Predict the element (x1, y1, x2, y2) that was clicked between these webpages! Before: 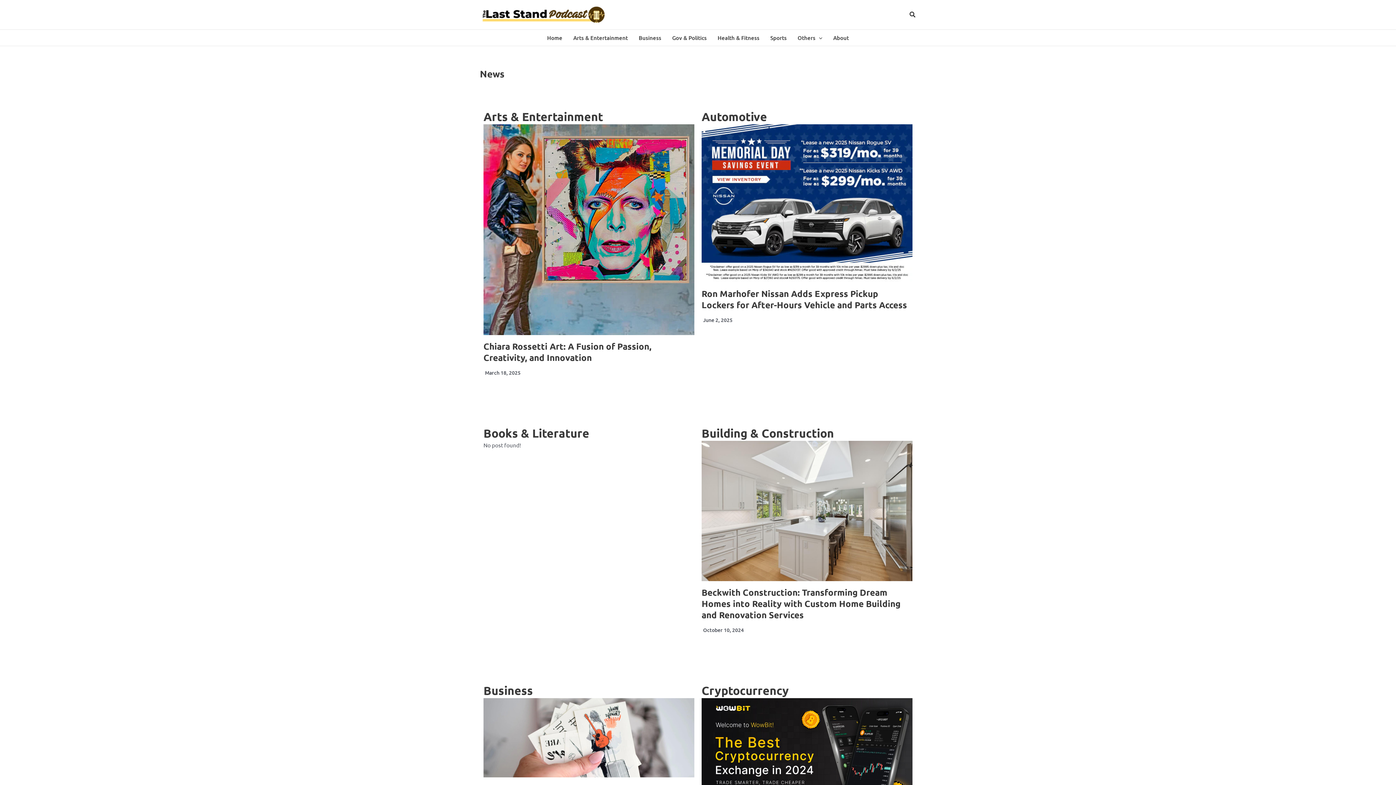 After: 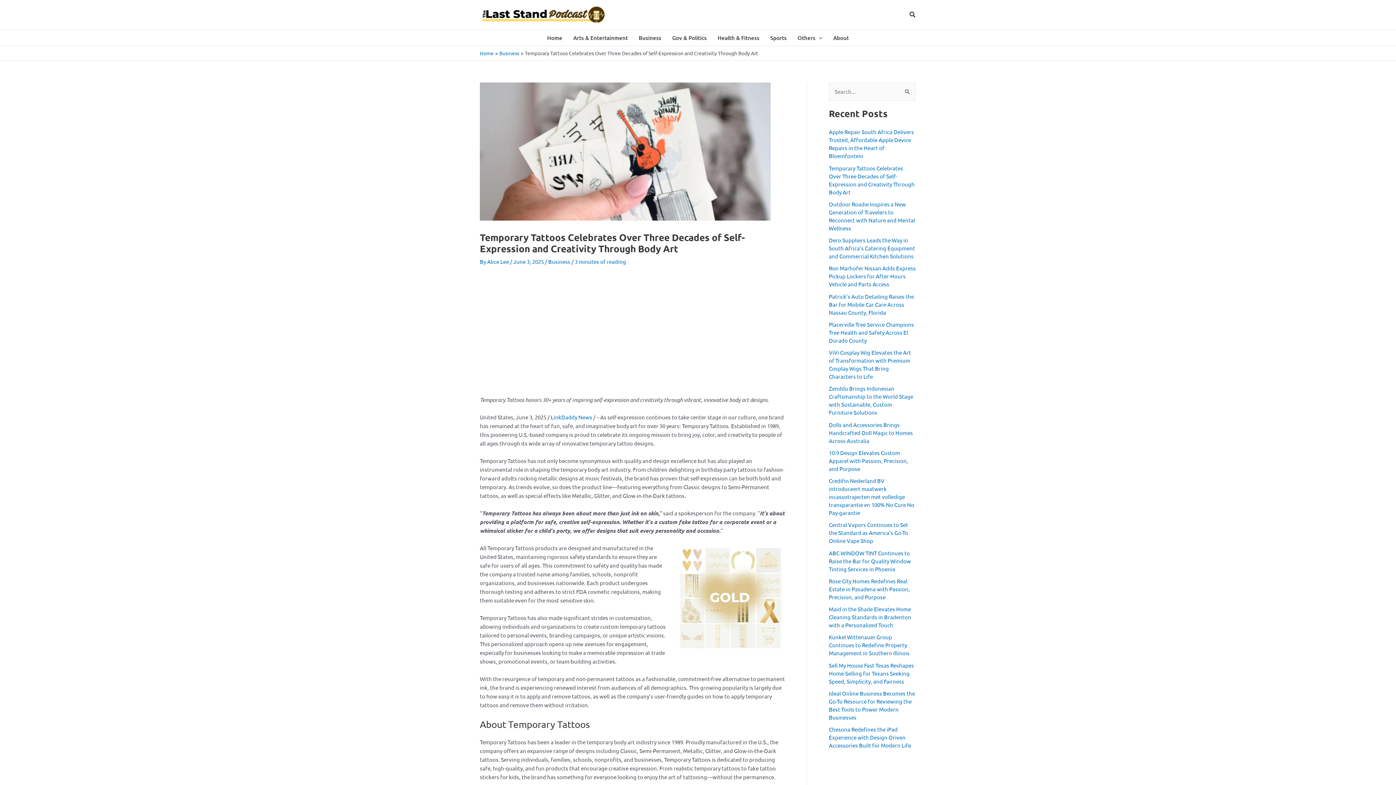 Action: bbox: (483, 698, 694, 777)